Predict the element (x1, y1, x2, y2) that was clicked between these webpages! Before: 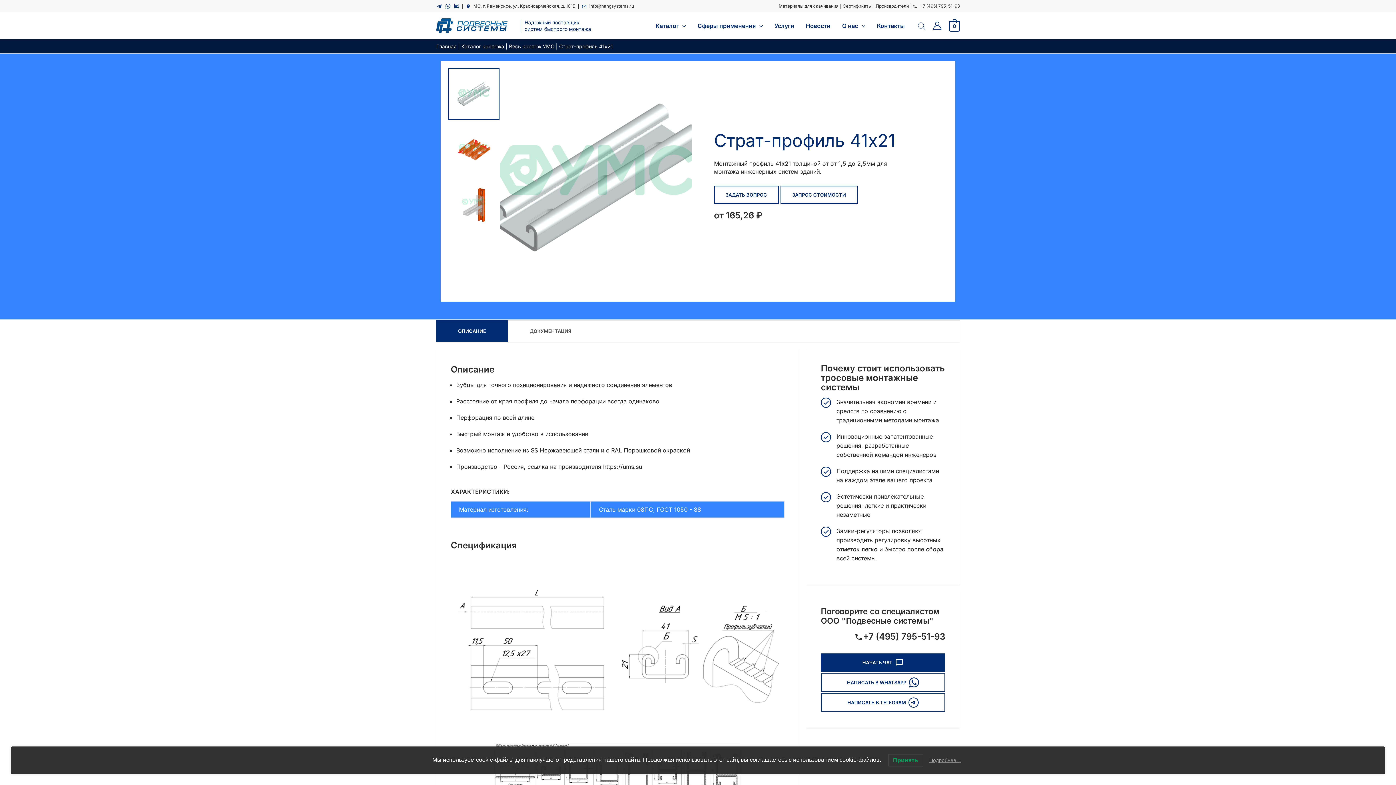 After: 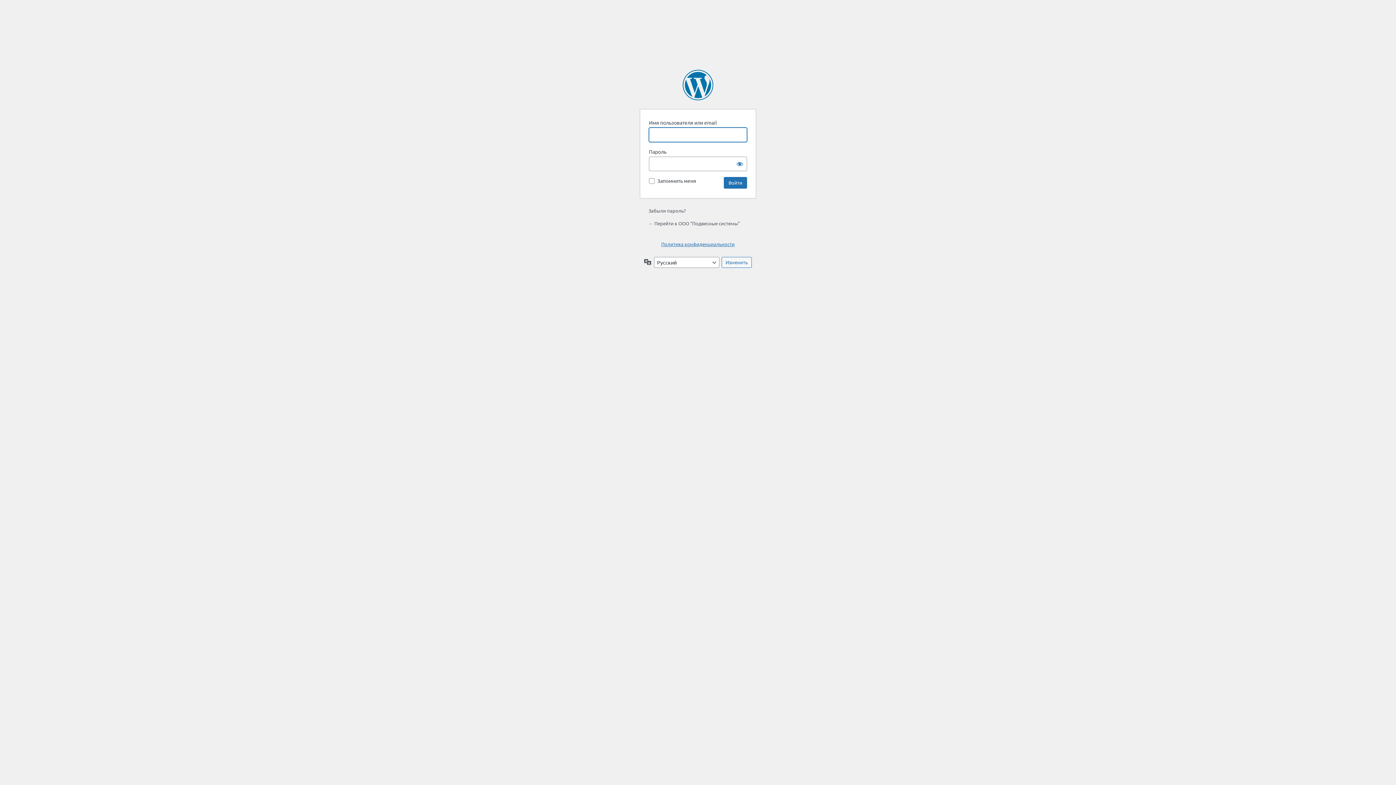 Action: label: Ссылка на значок учетной записи bbox: (932, 21, 942, 30)